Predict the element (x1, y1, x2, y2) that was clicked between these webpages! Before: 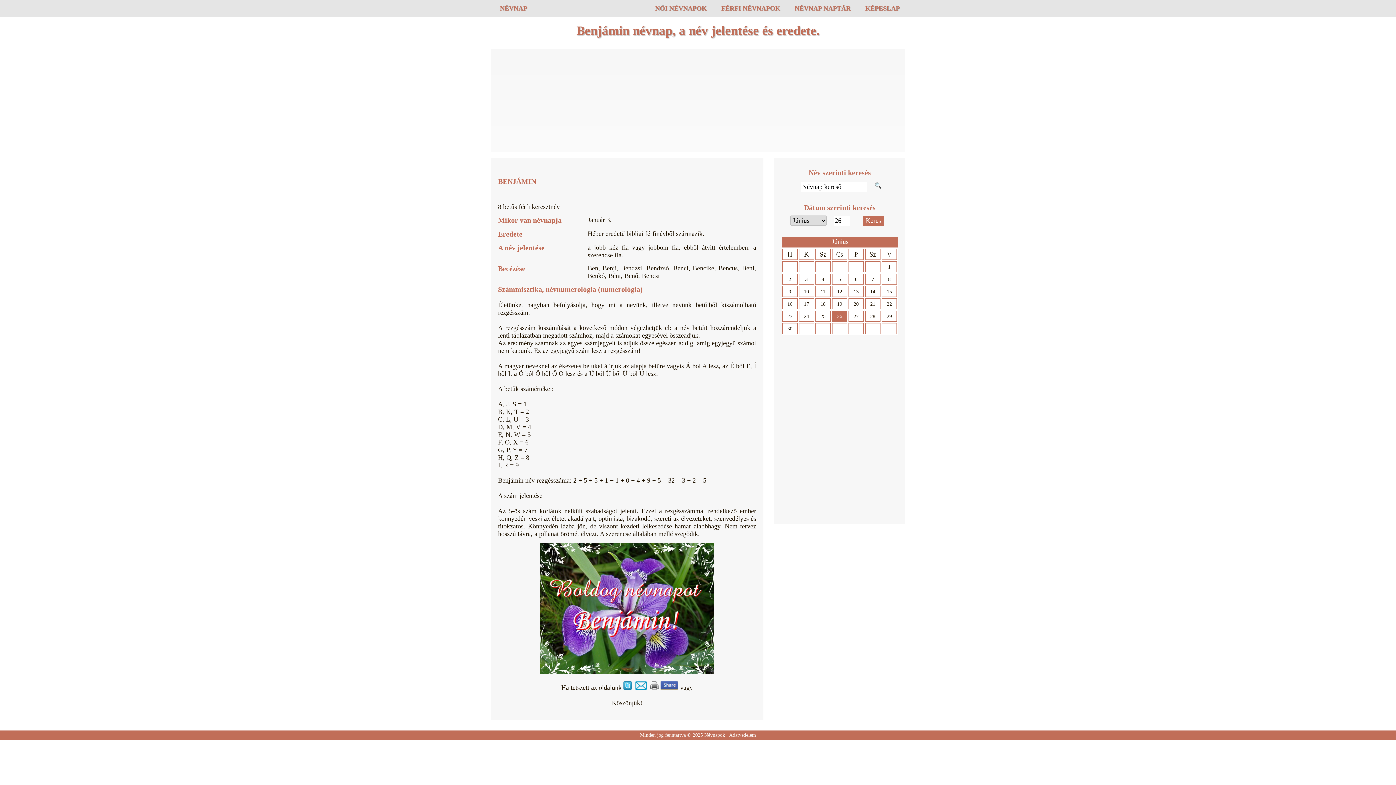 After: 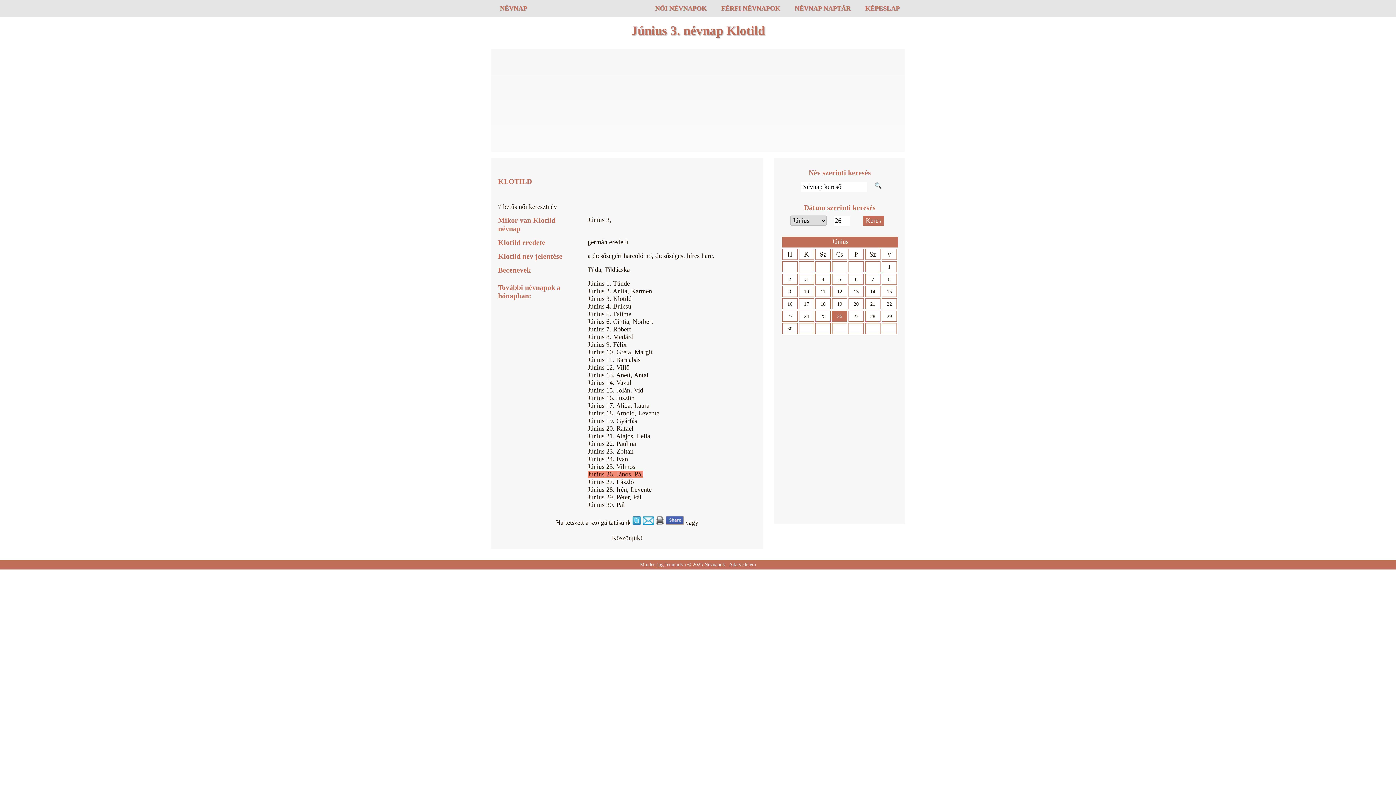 Action: bbox: (799, 274, 813, 284) label: 3